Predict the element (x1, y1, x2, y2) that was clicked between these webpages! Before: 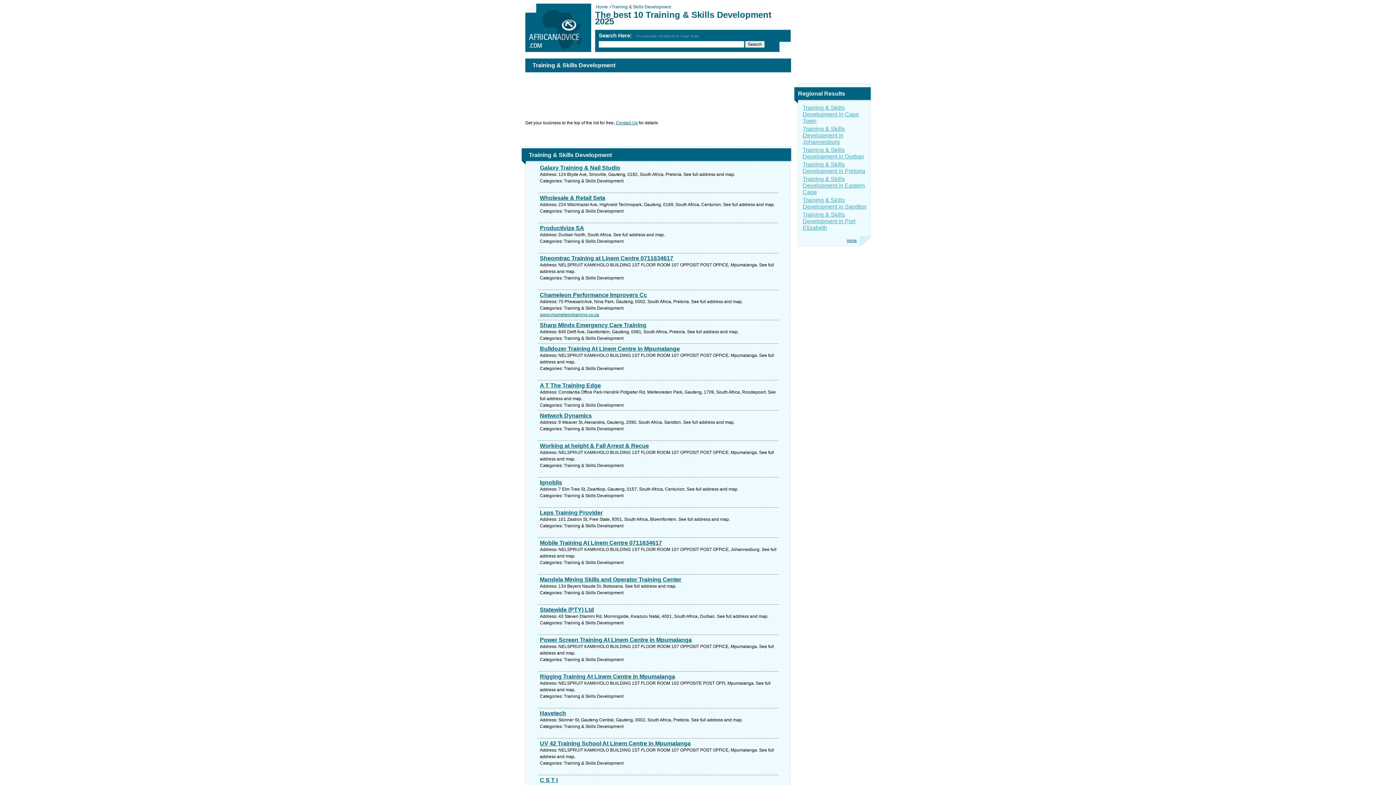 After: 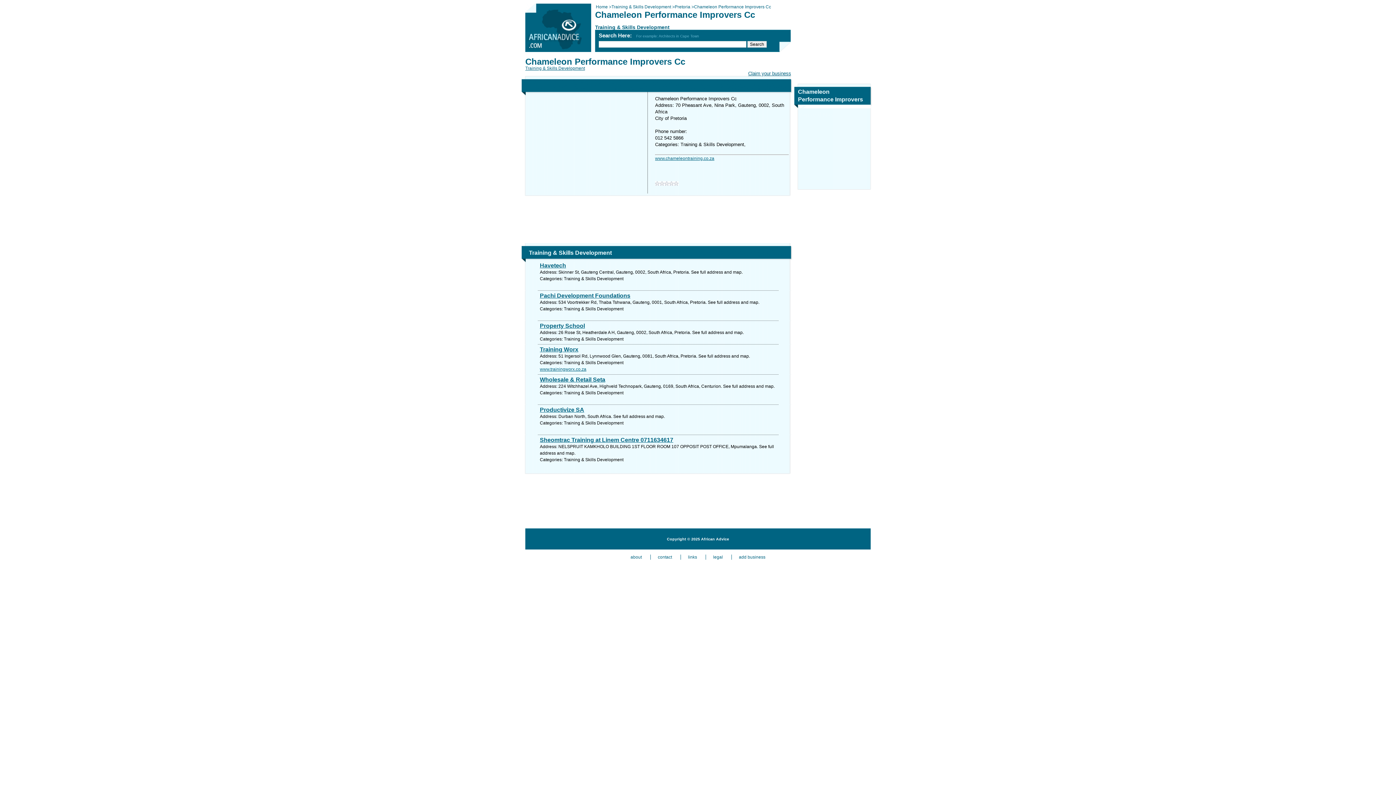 Action: bbox: (540, 292, 778, 298) label: Chameleon Performance Improvers Cc